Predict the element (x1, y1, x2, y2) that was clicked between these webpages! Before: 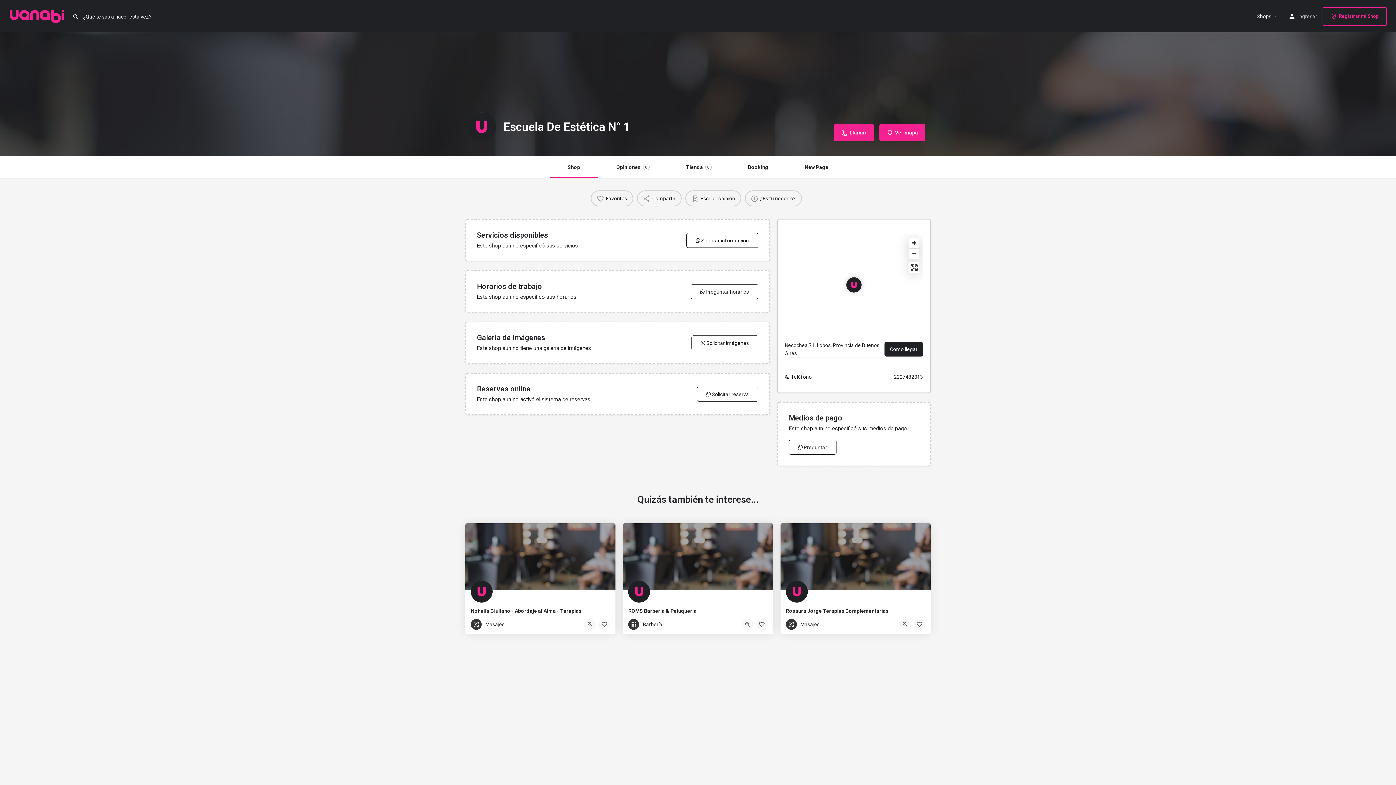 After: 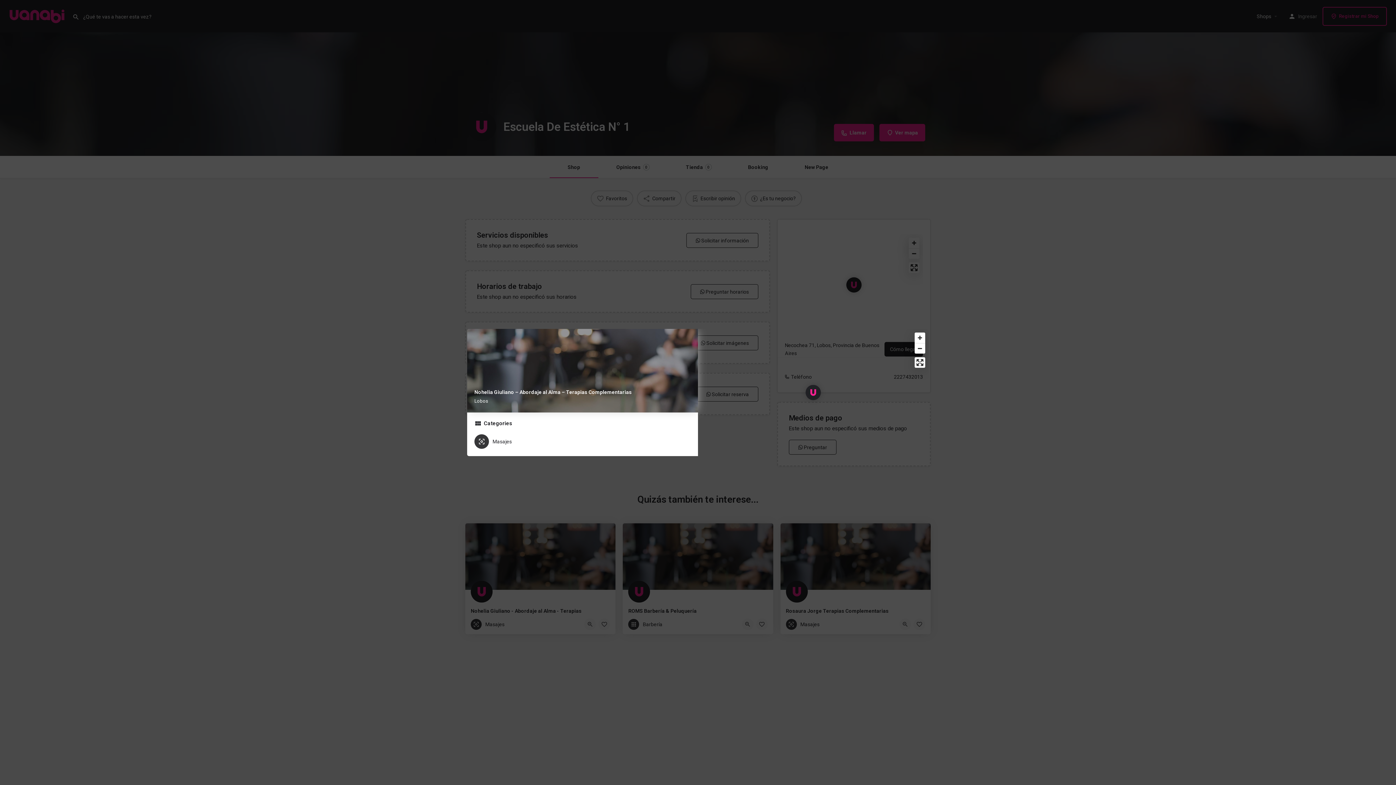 Action: label: Quick view button bbox: (584, 618, 596, 630)